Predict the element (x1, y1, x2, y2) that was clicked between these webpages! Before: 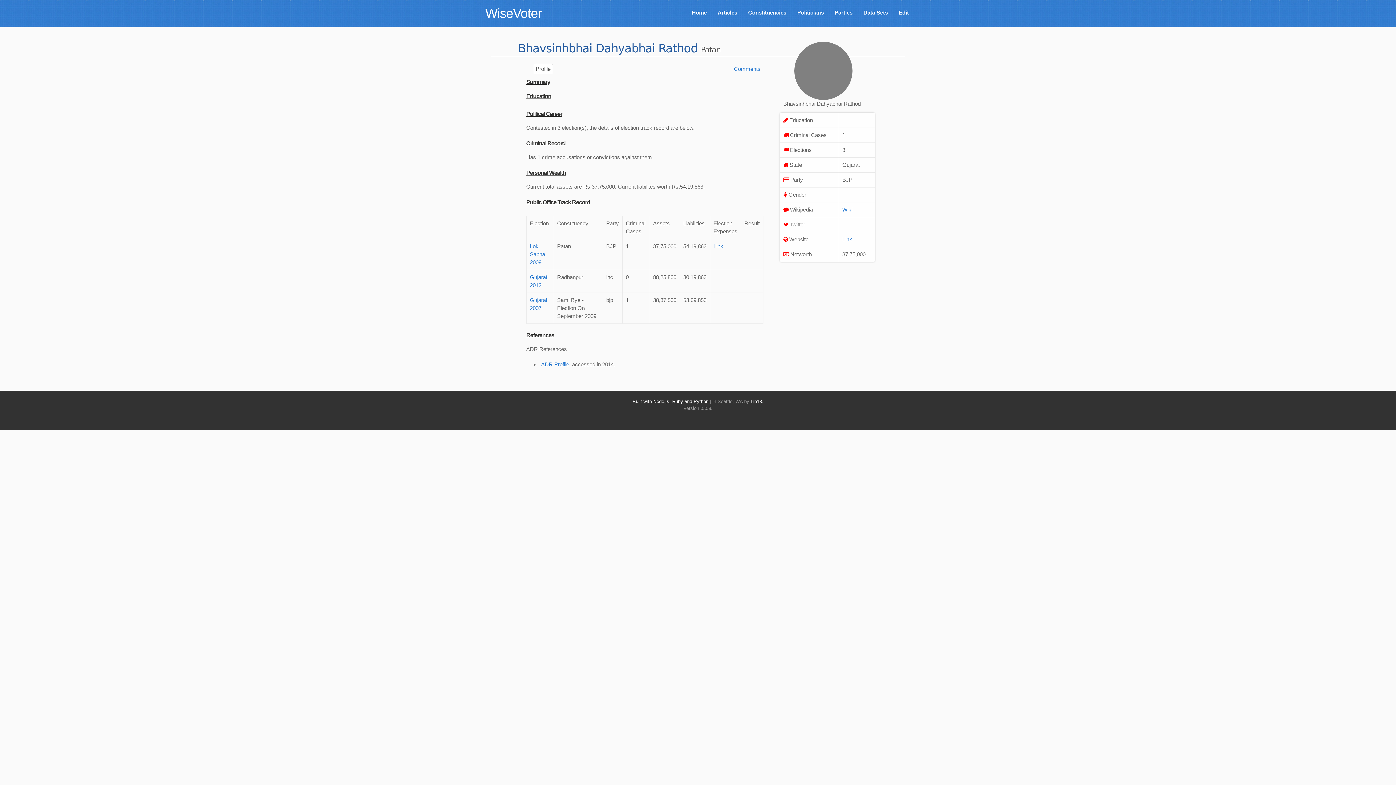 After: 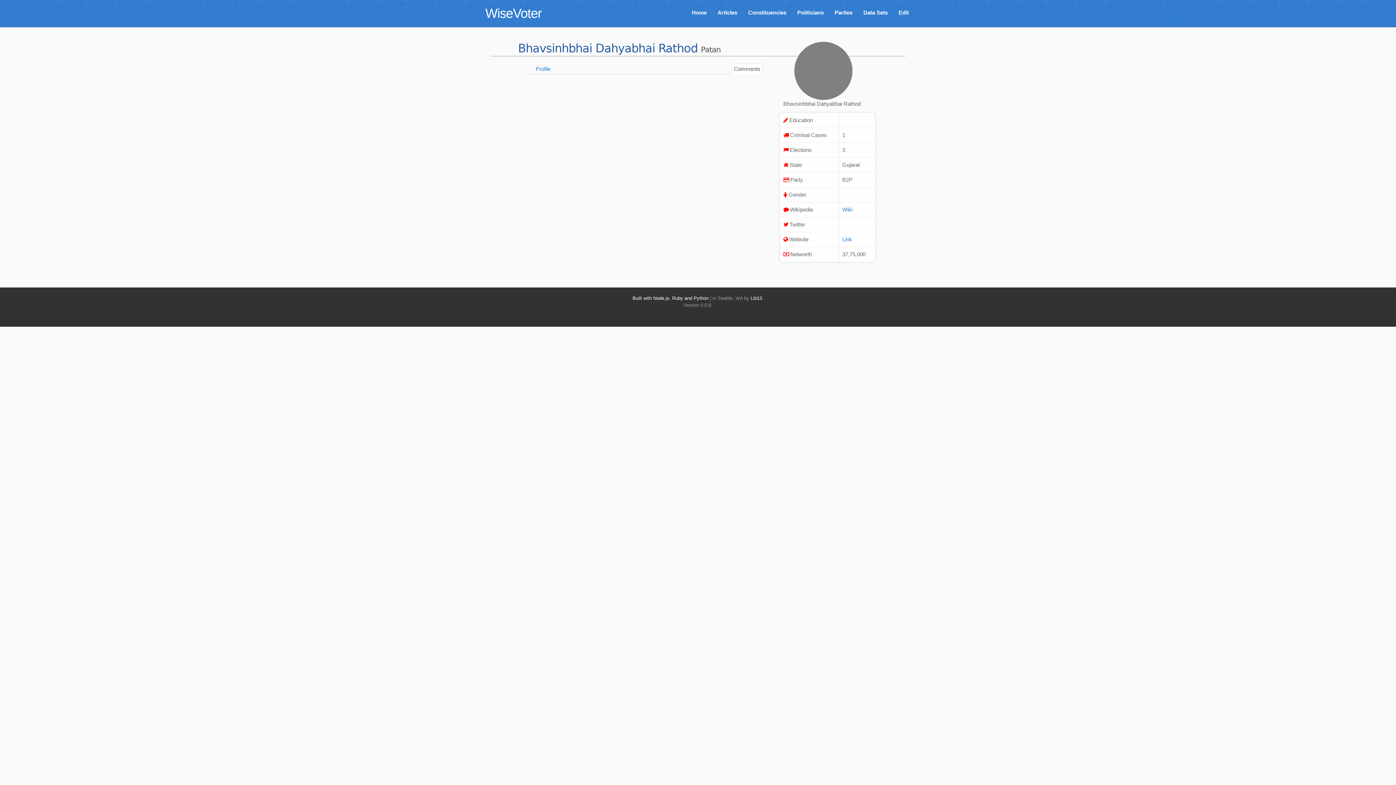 Action: label: Comments bbox: (732, 63, 762, 74)